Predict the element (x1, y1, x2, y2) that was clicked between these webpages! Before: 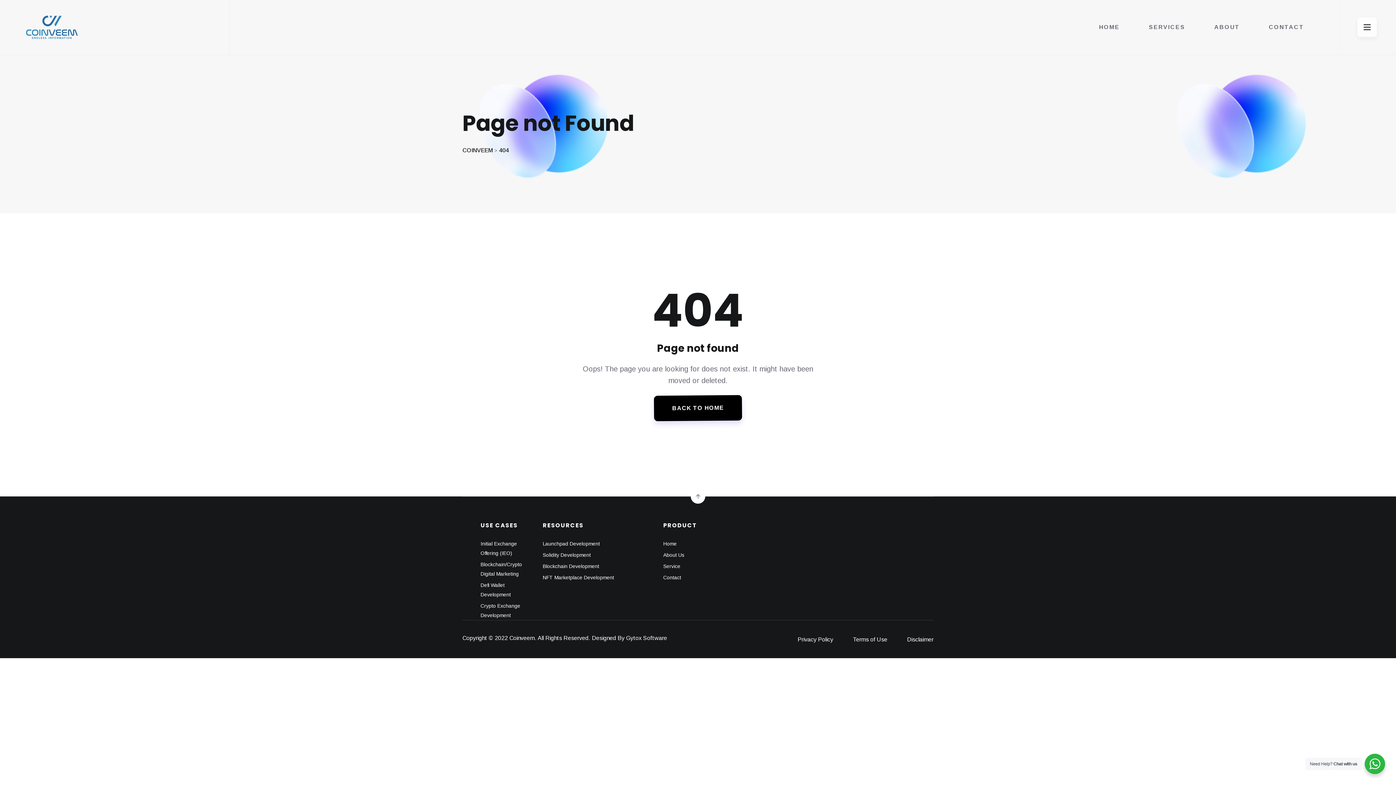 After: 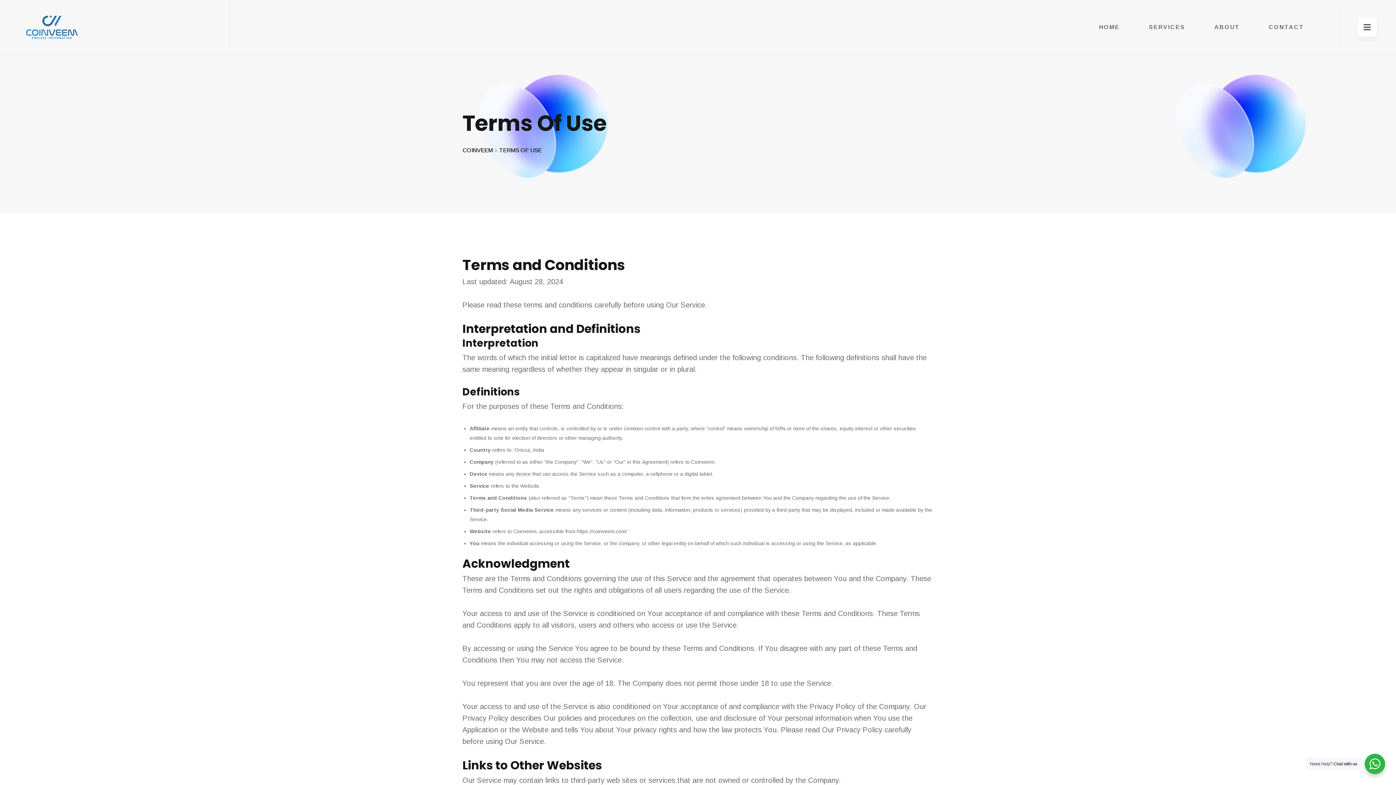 Action: label: Terms of Use bbox: (853, 636, 887, 642)